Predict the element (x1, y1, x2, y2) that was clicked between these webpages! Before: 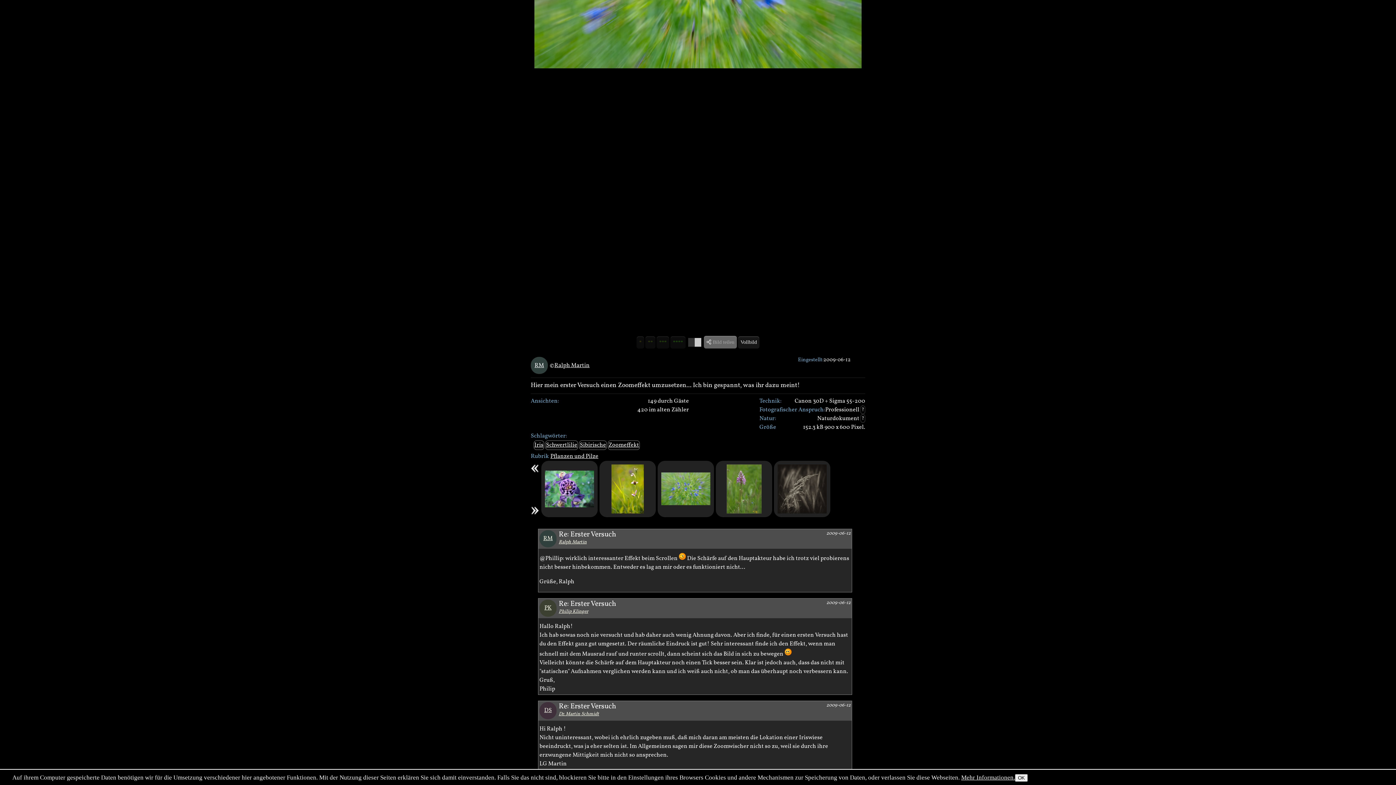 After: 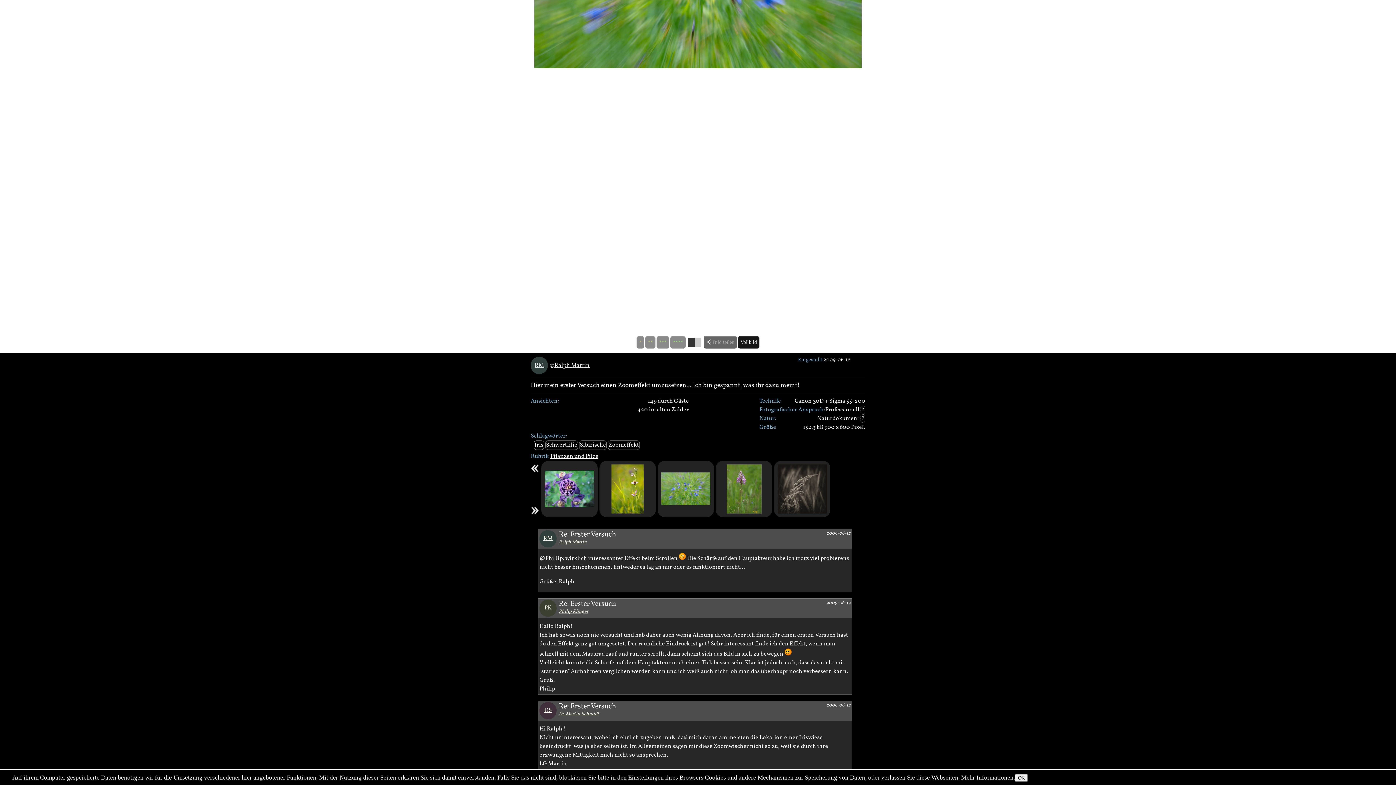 Action: bbox: (686, 338, 702, 346)